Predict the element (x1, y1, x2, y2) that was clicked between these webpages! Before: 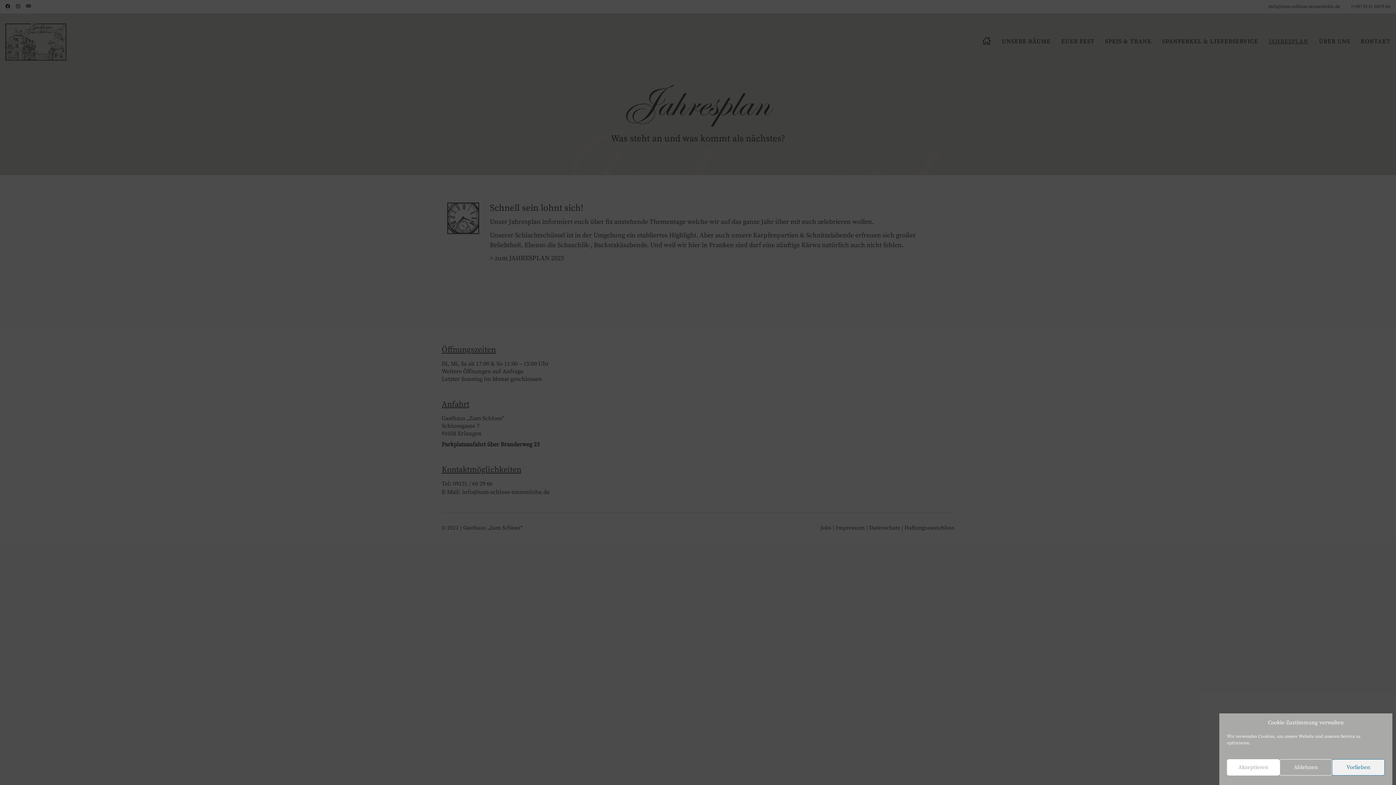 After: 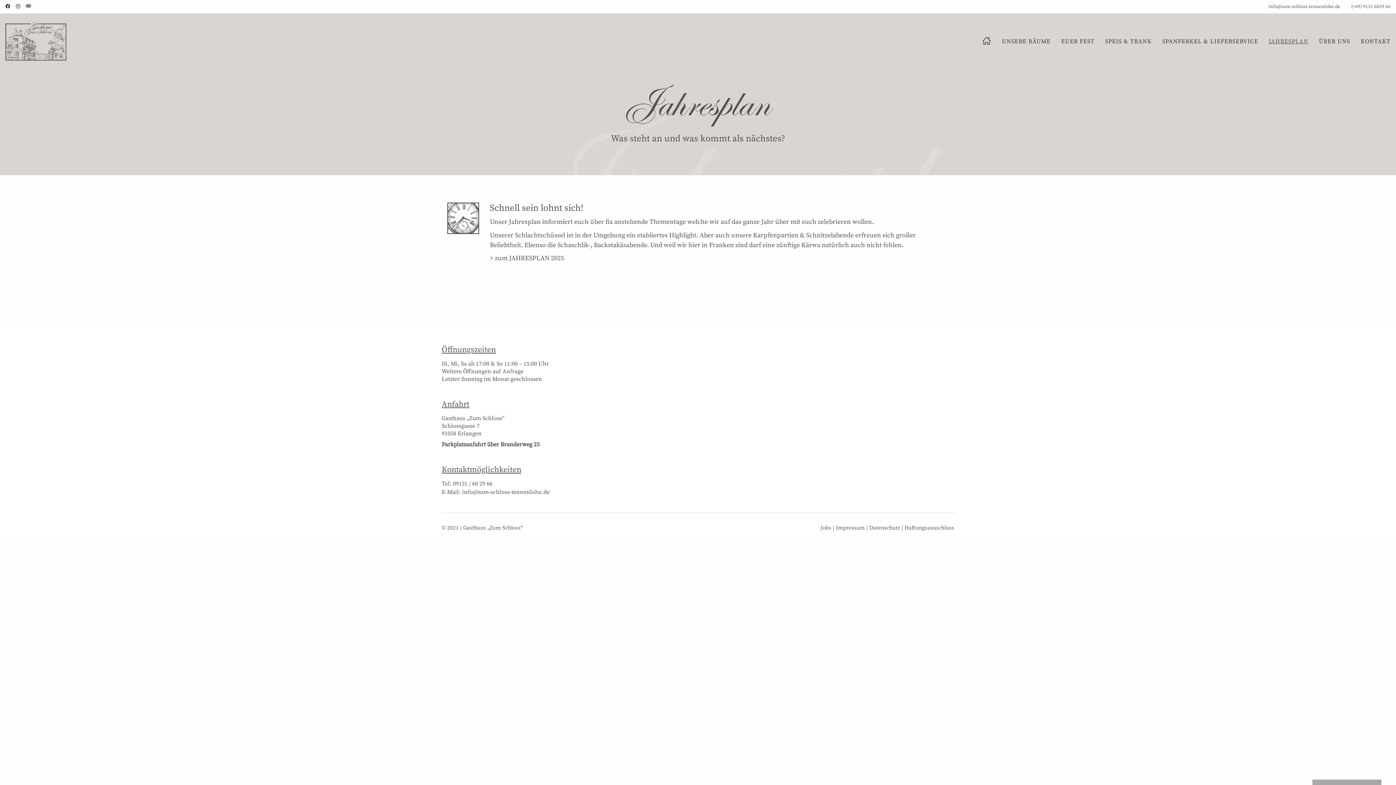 Action: label: Akzeptieren bbox: (1227, 759, 1279, 776)